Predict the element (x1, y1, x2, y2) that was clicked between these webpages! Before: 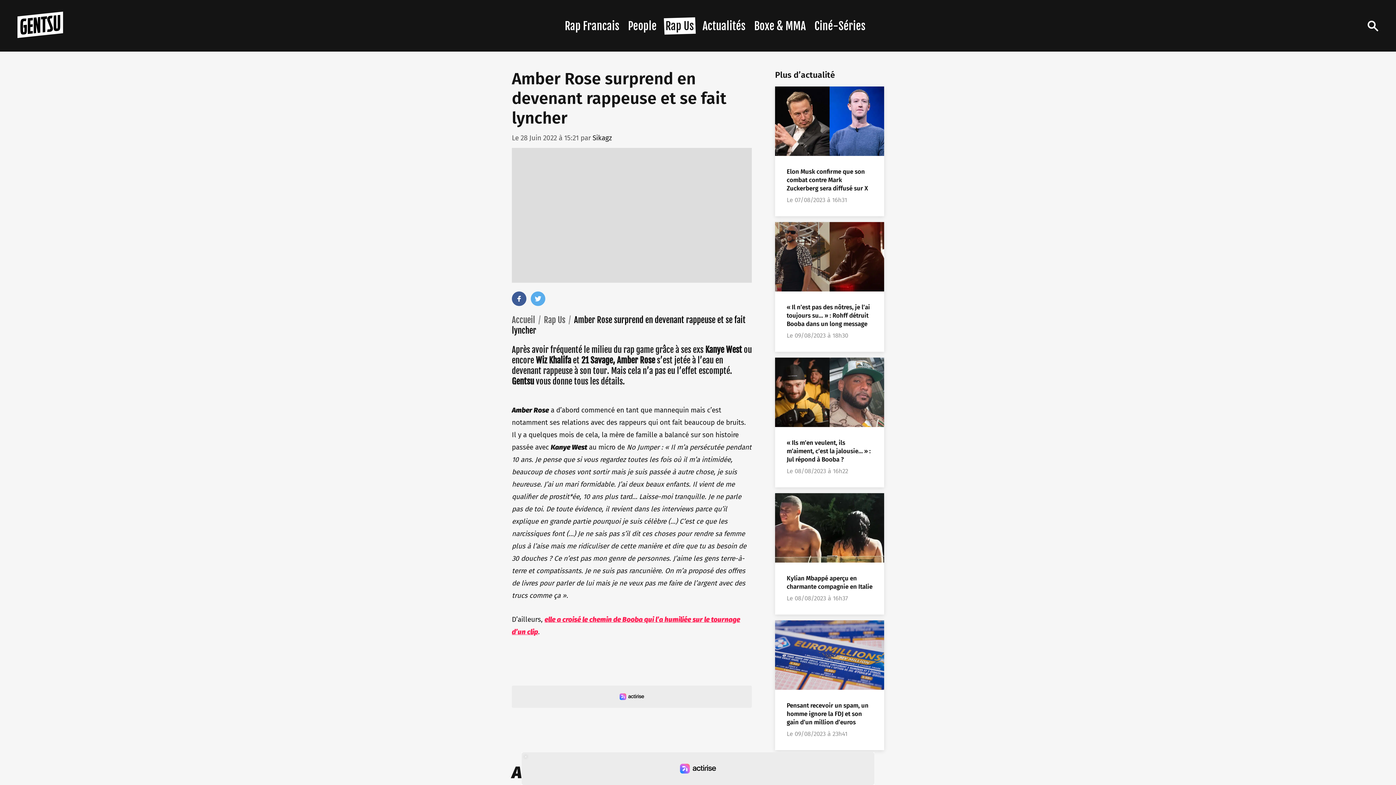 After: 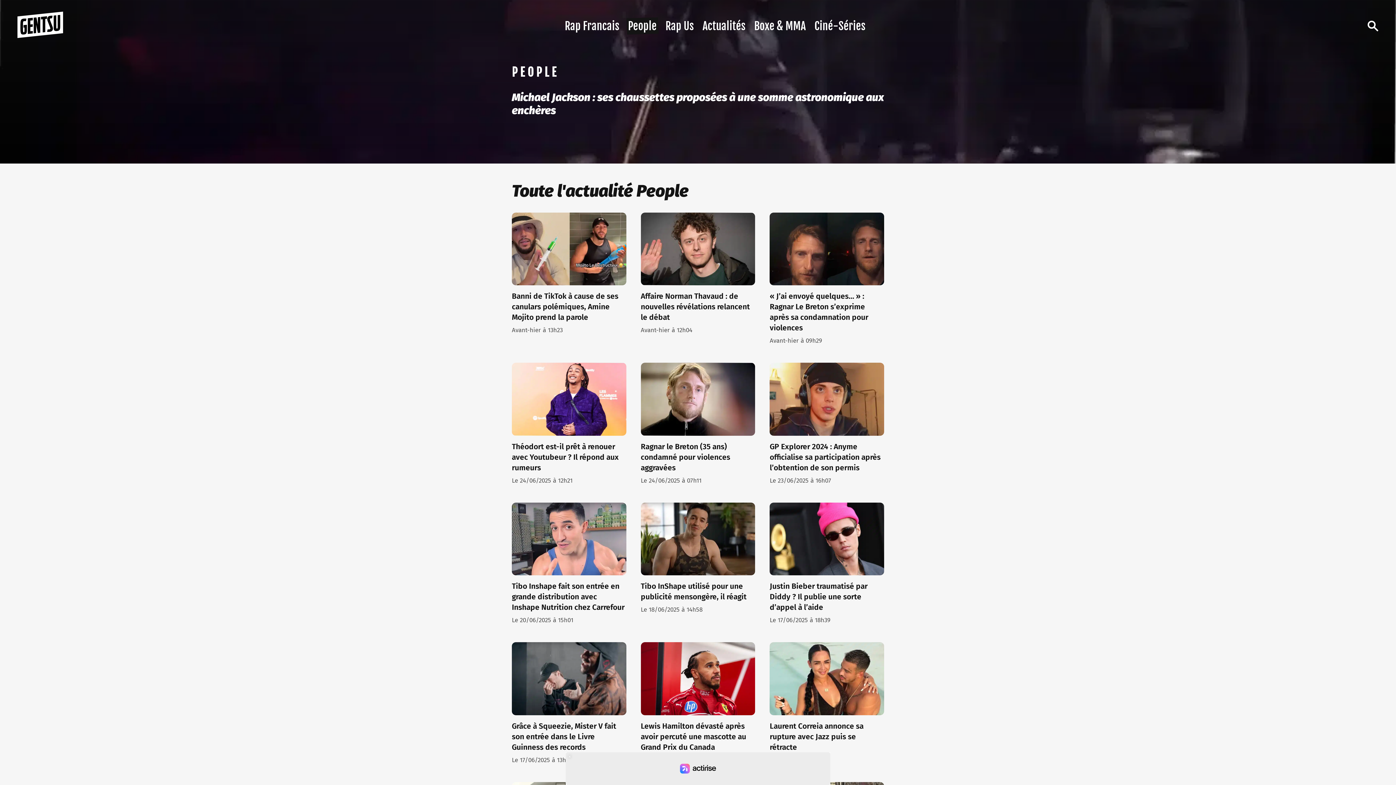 Action: bbox: (628, 19, 656, 32) label: People